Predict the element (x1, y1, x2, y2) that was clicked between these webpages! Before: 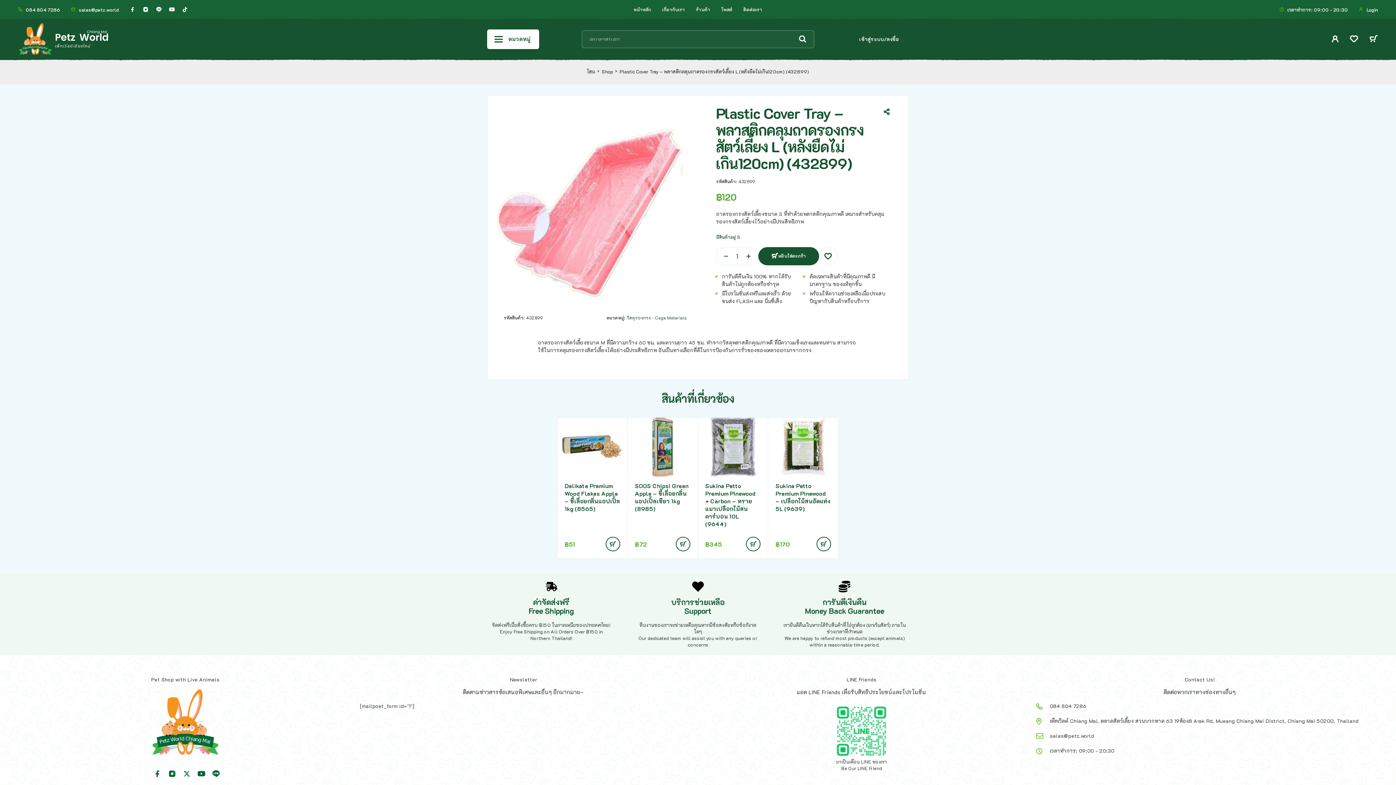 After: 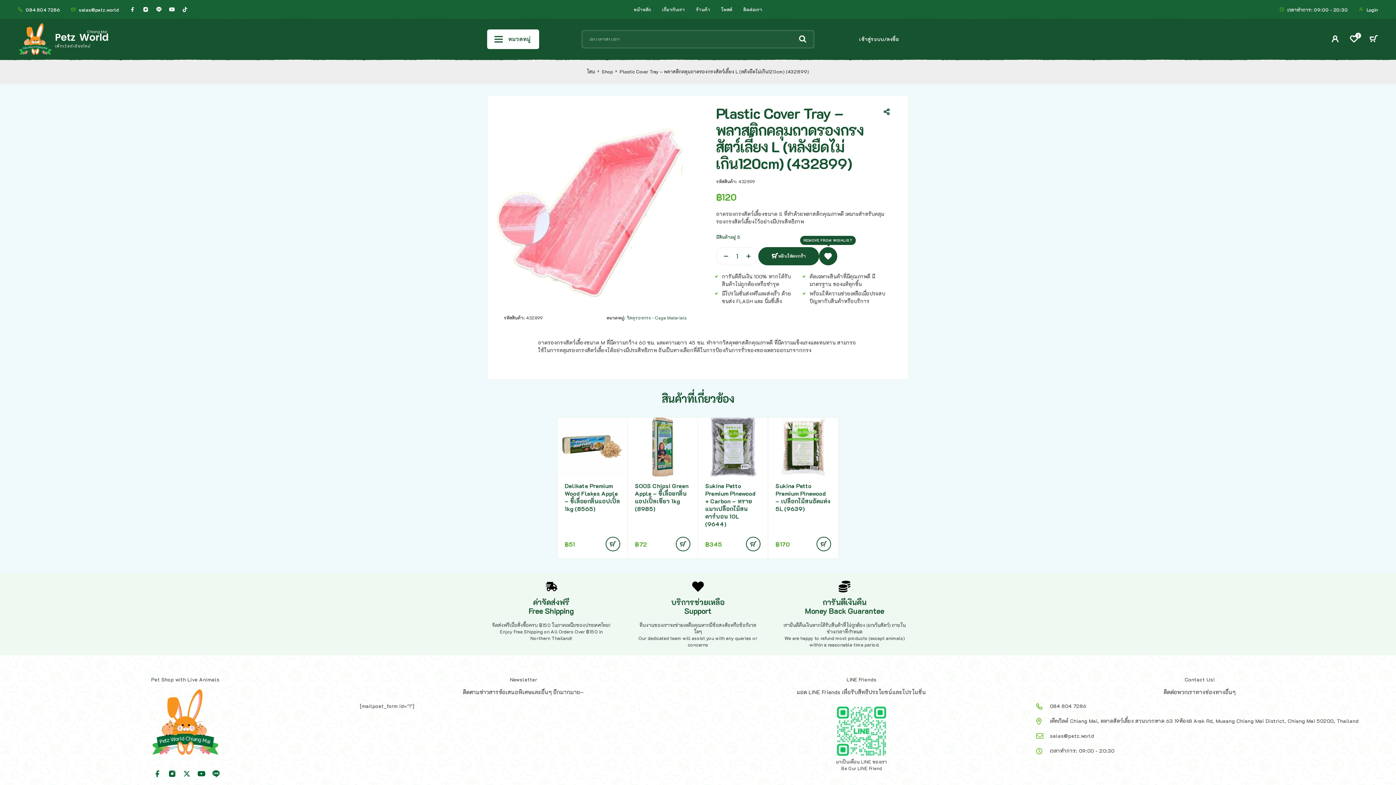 Action: bbox: (819, 247, 837, 265) label: Wishlist